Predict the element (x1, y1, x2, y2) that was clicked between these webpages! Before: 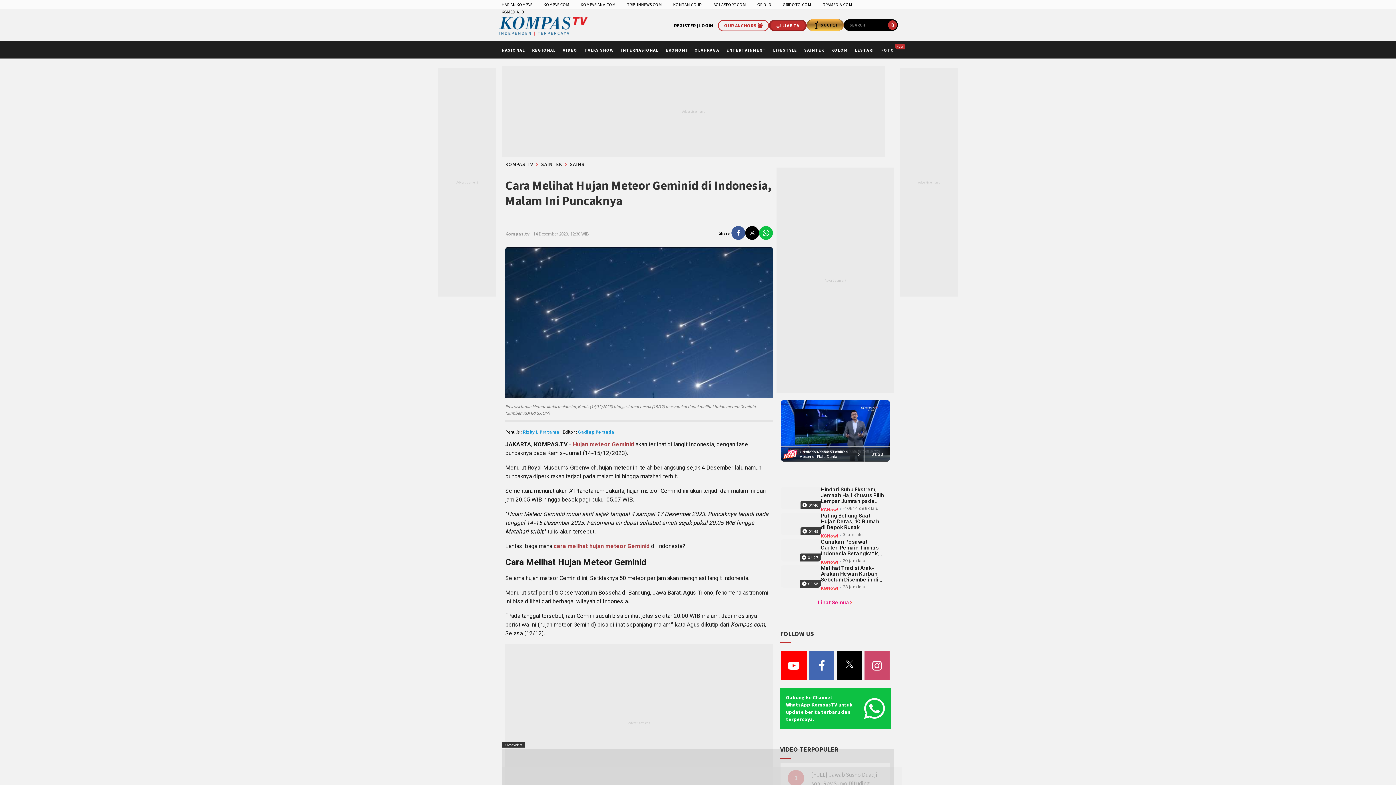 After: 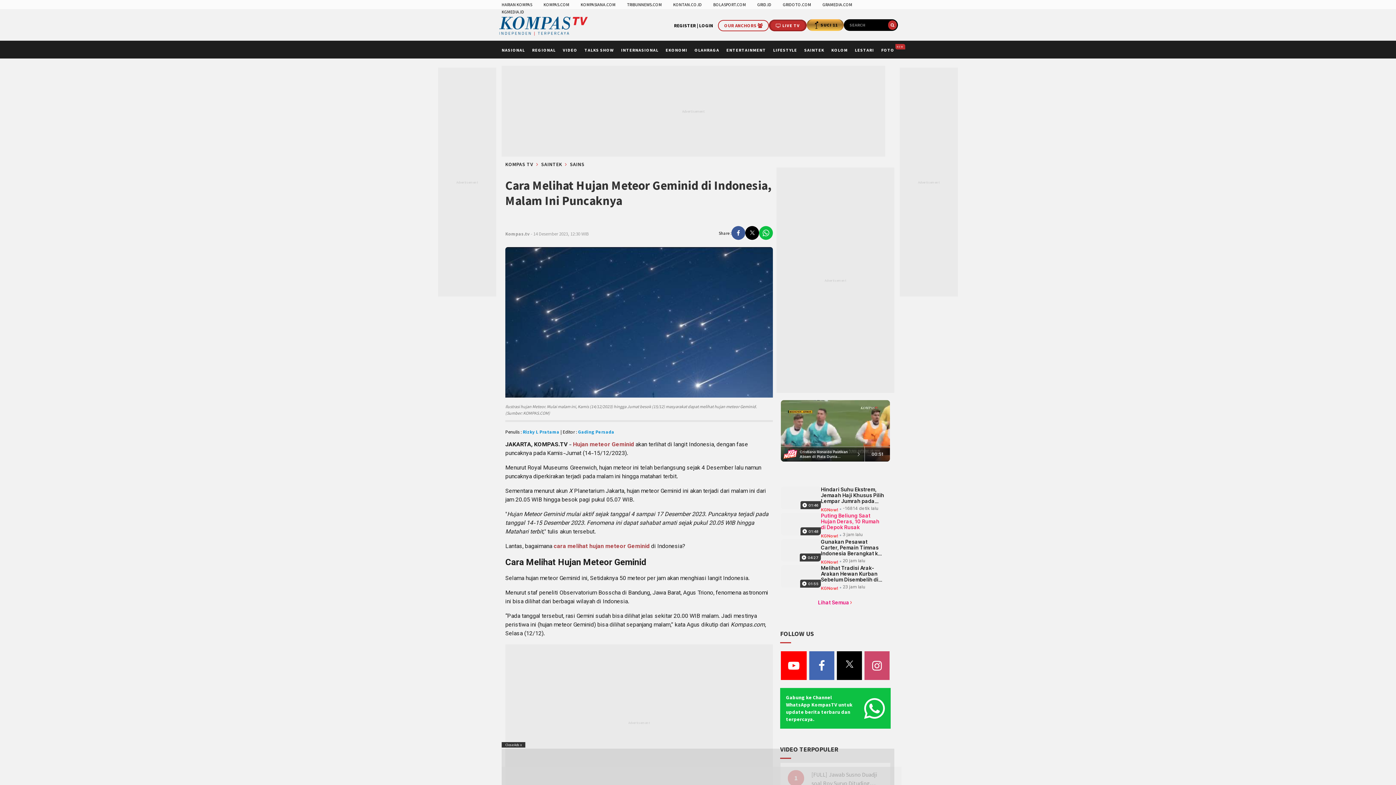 Action: bbox: (781, 513, 890, 539) label: 01:48
Puting Beliung Saat Hujan Deras, 10 Rumah di Depok Rusak
KGNow!
3 jam lalu